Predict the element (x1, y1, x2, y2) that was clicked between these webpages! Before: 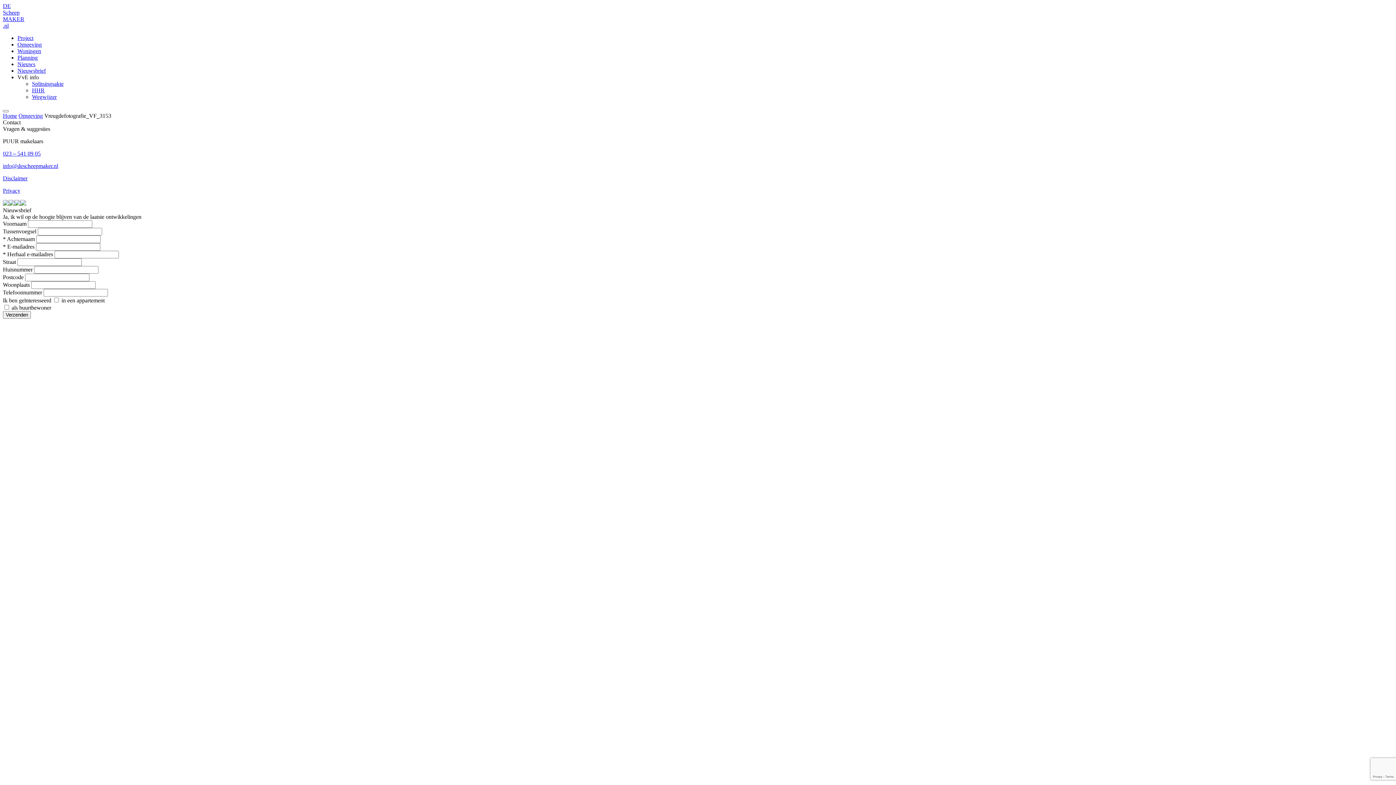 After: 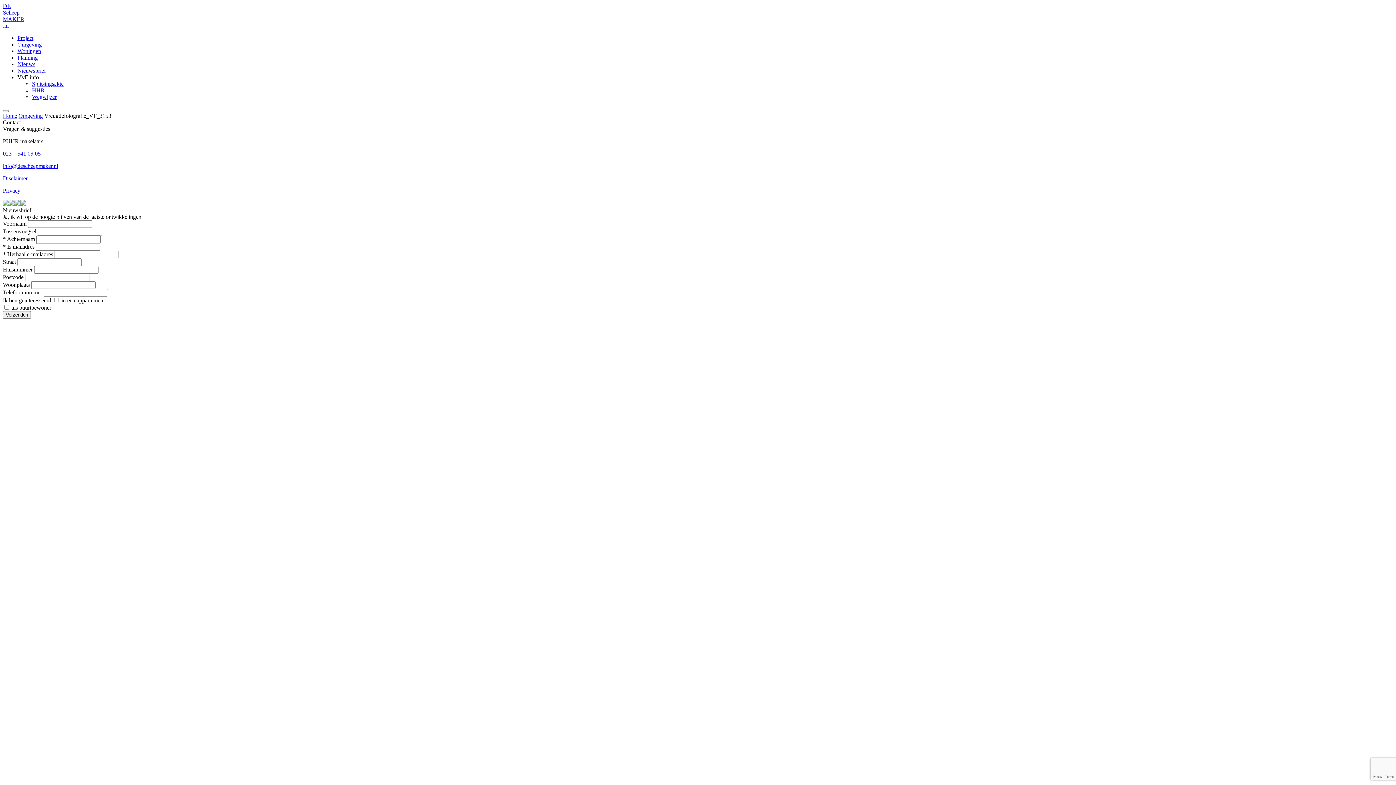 Action: bbox: (2, 150, 40, 156) label: 023 – 541 09 05